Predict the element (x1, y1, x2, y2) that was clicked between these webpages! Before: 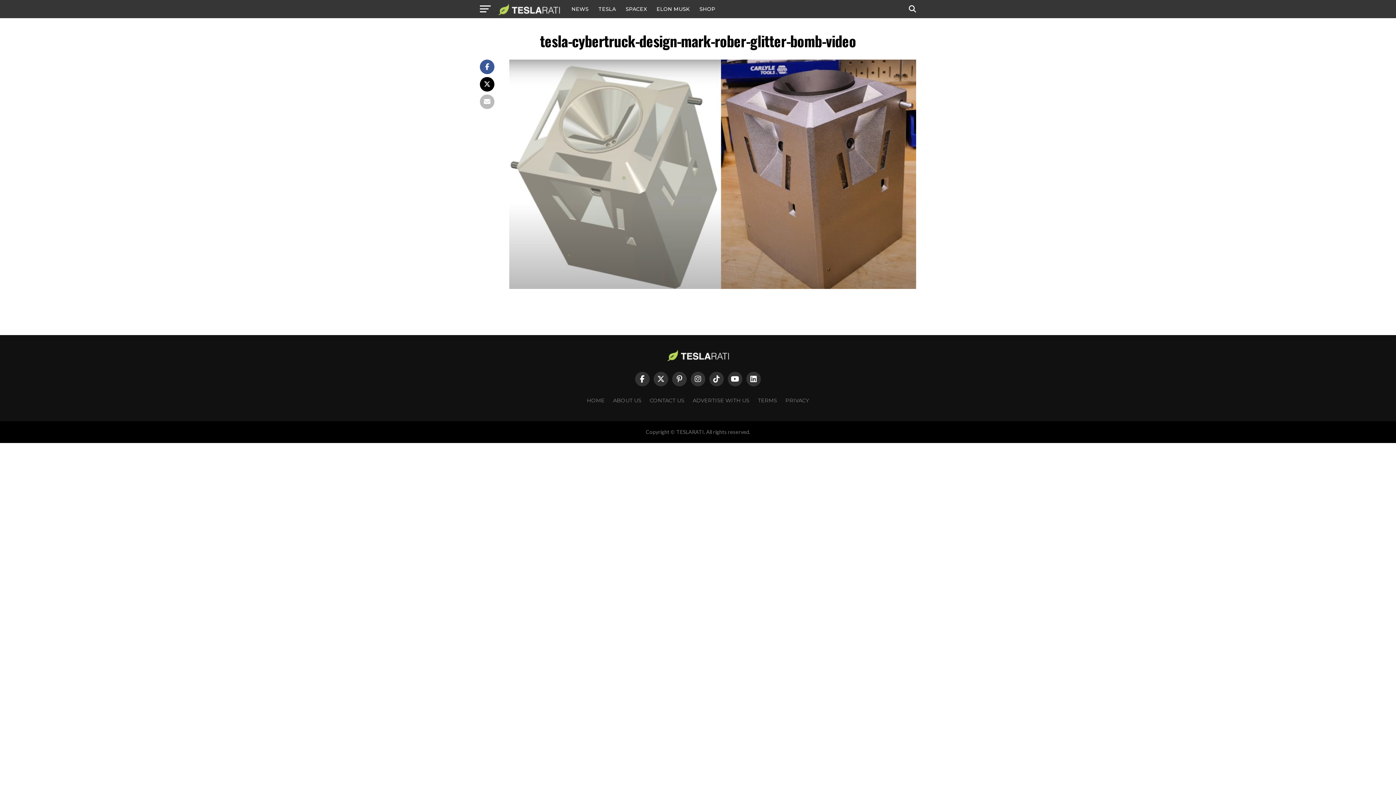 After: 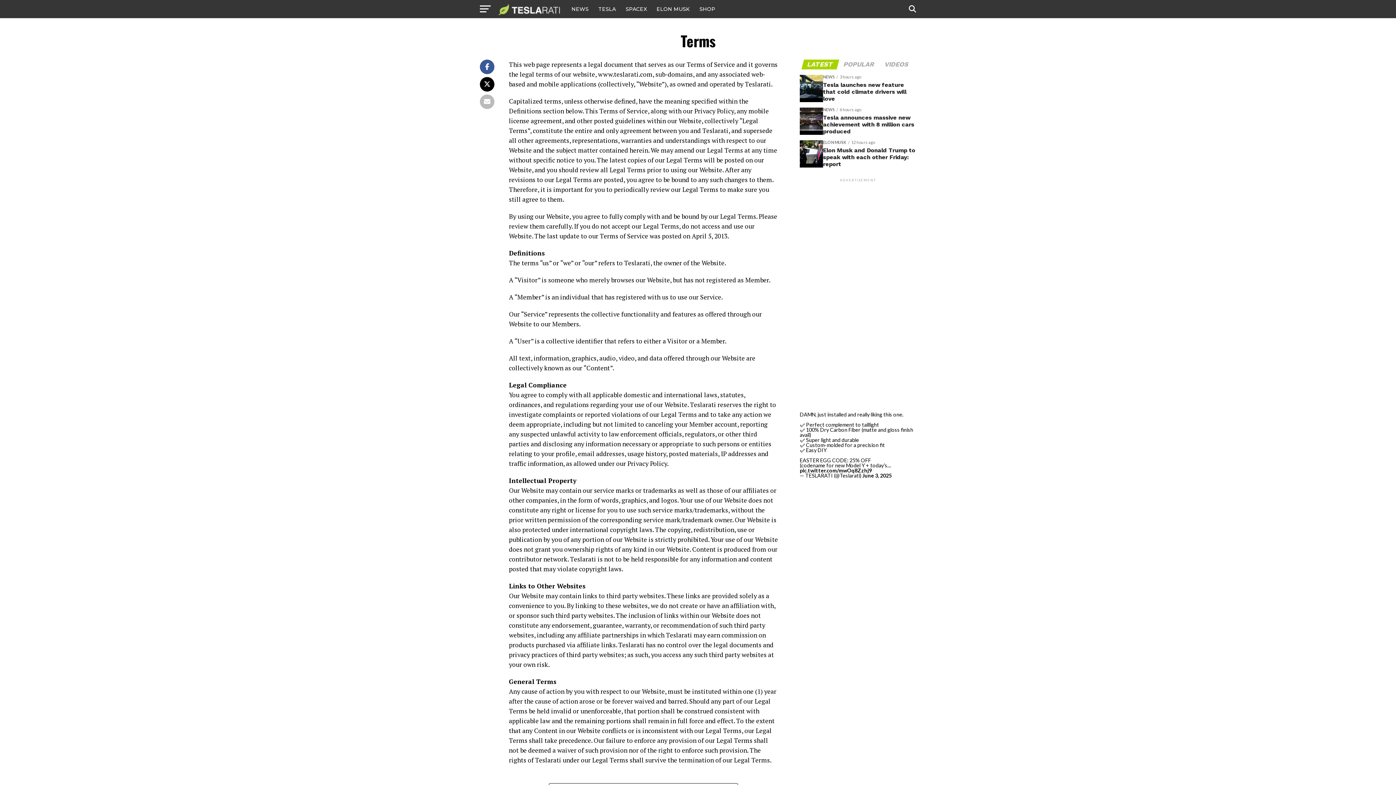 Action: bbox: (758, 397, 777, 404) label: TERMS